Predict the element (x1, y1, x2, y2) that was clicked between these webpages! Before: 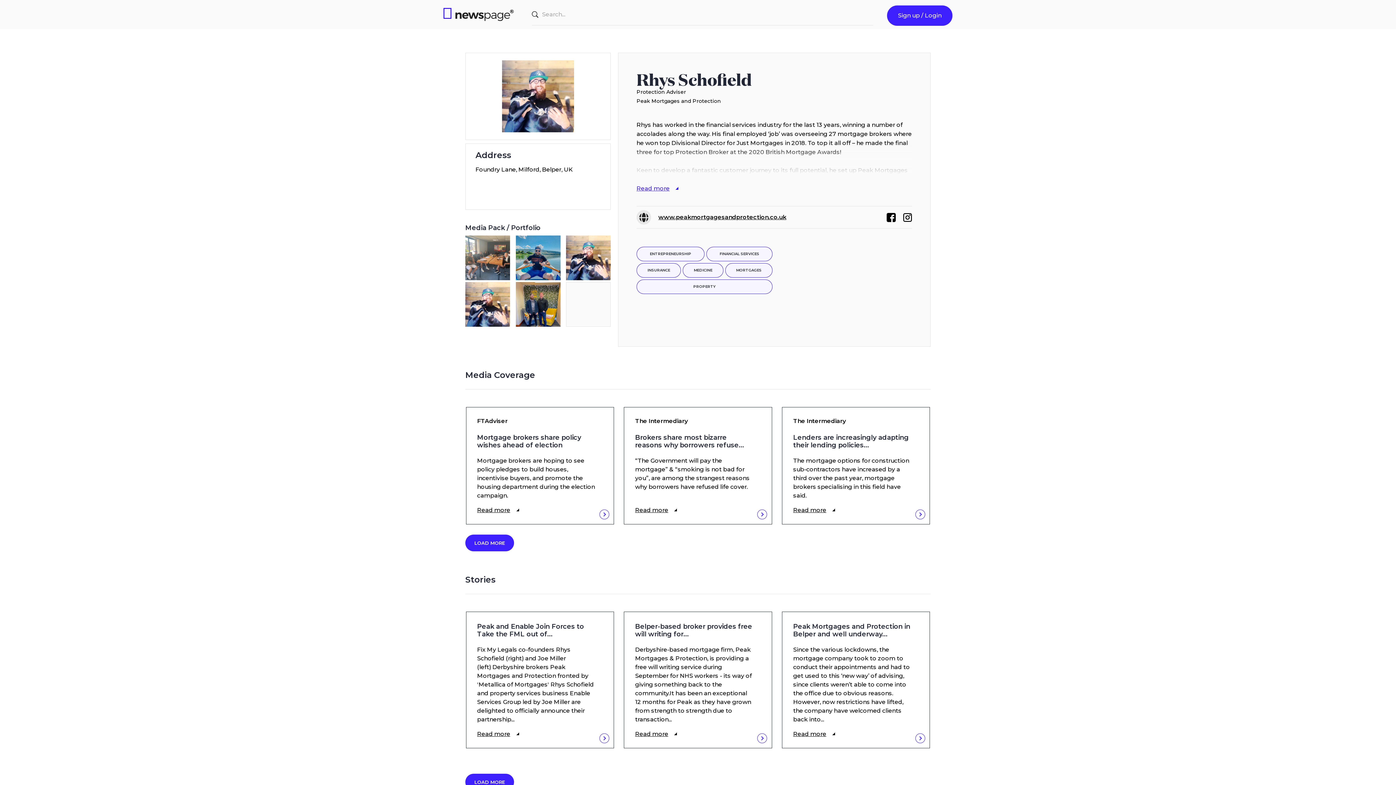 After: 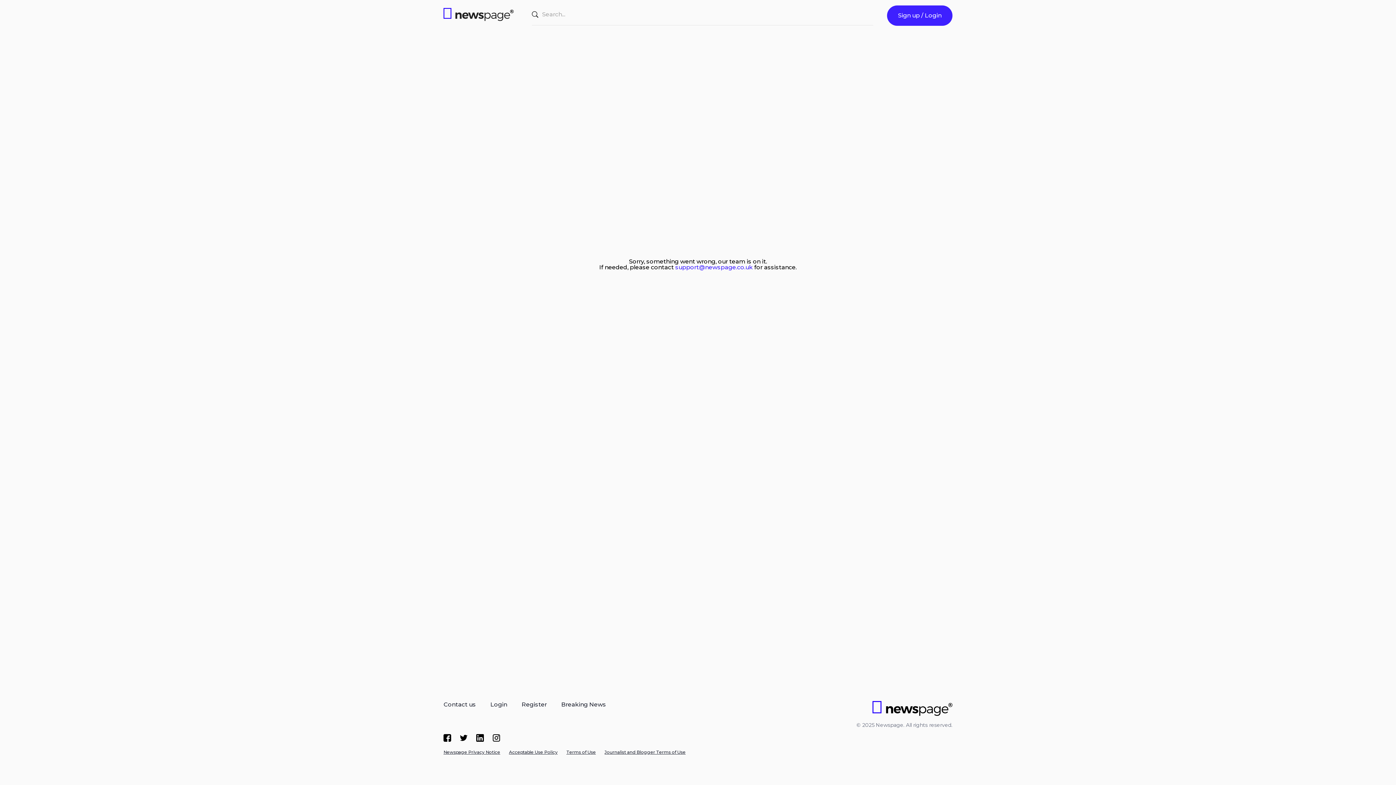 Action: bbox: (599, 733, 608, 743)